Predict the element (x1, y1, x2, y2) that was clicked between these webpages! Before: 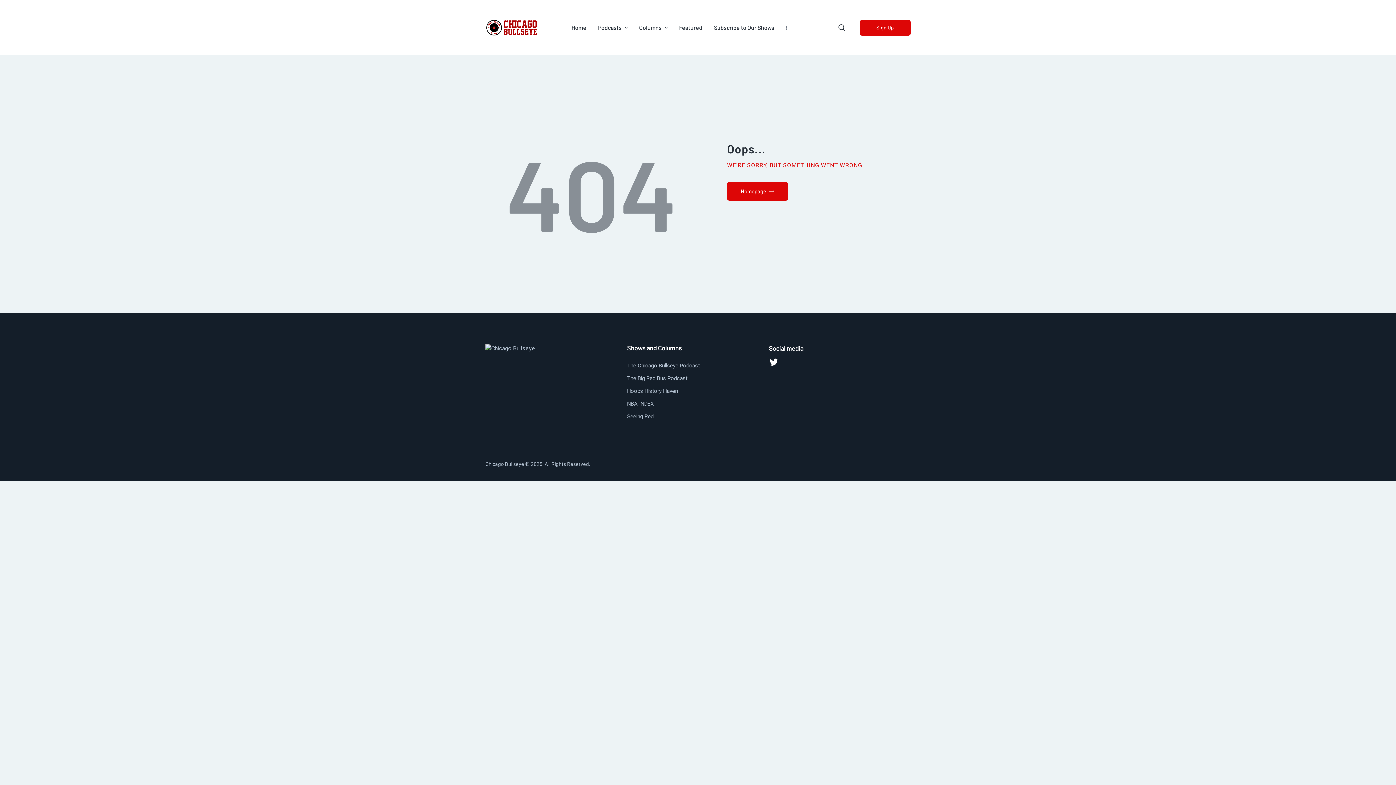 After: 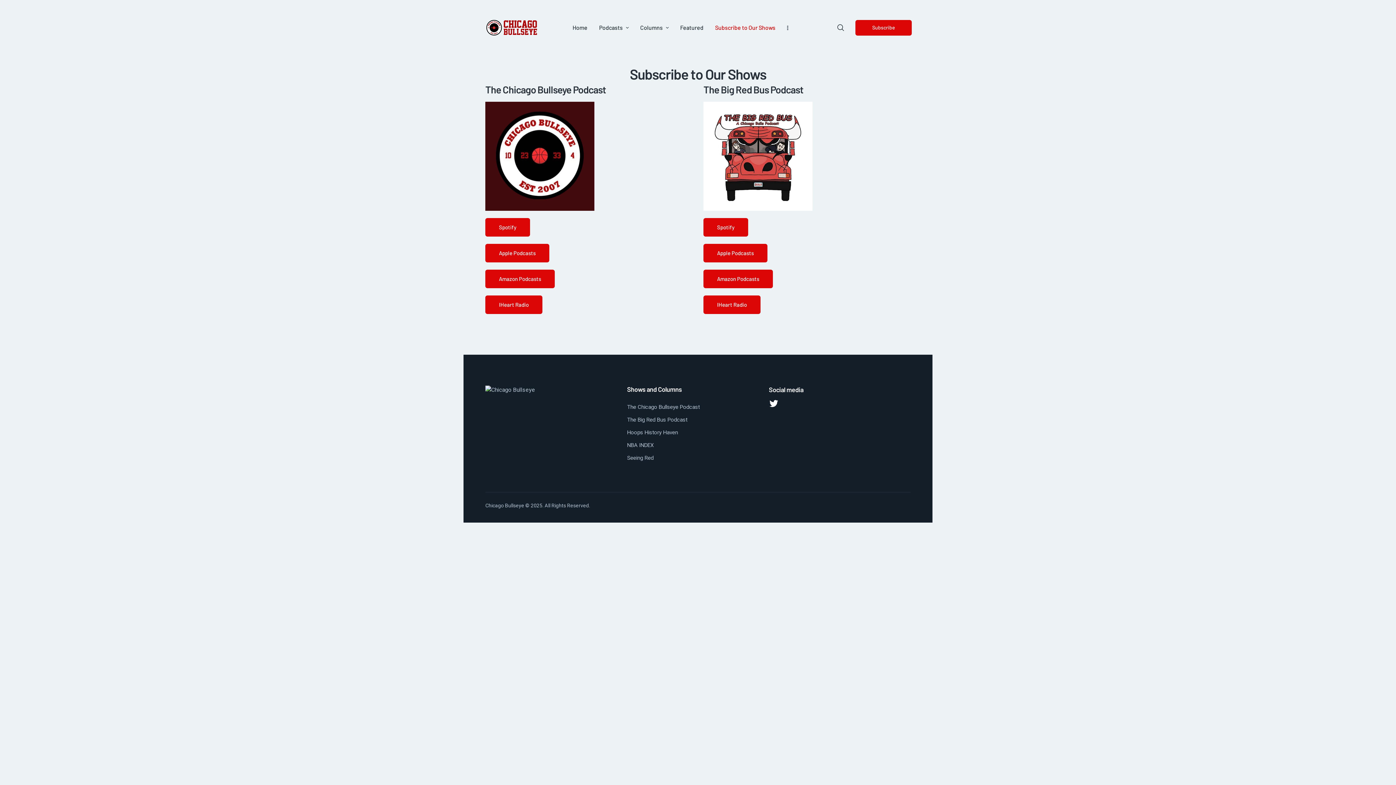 Action: label: Subscribe to Our Shows bbox: (708, 17, 780, 37)